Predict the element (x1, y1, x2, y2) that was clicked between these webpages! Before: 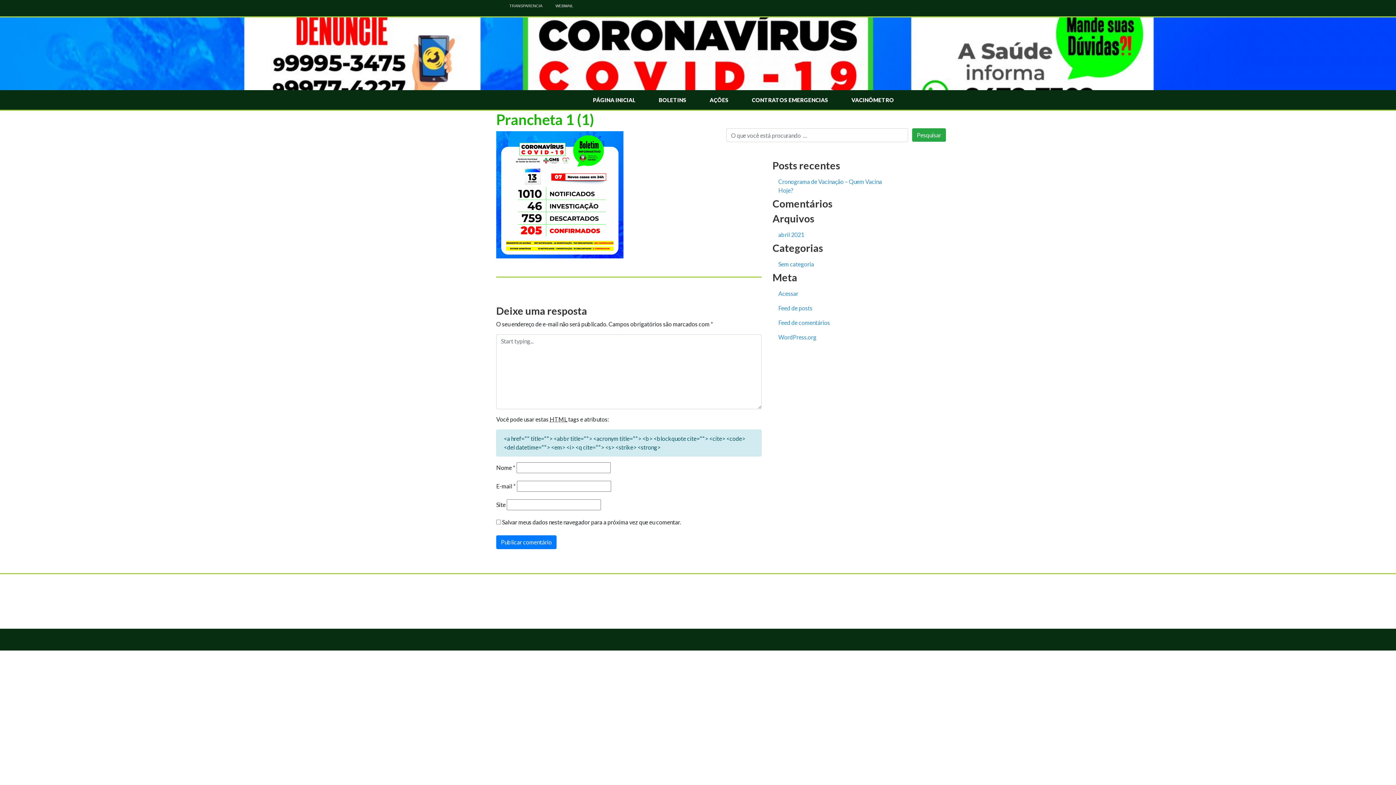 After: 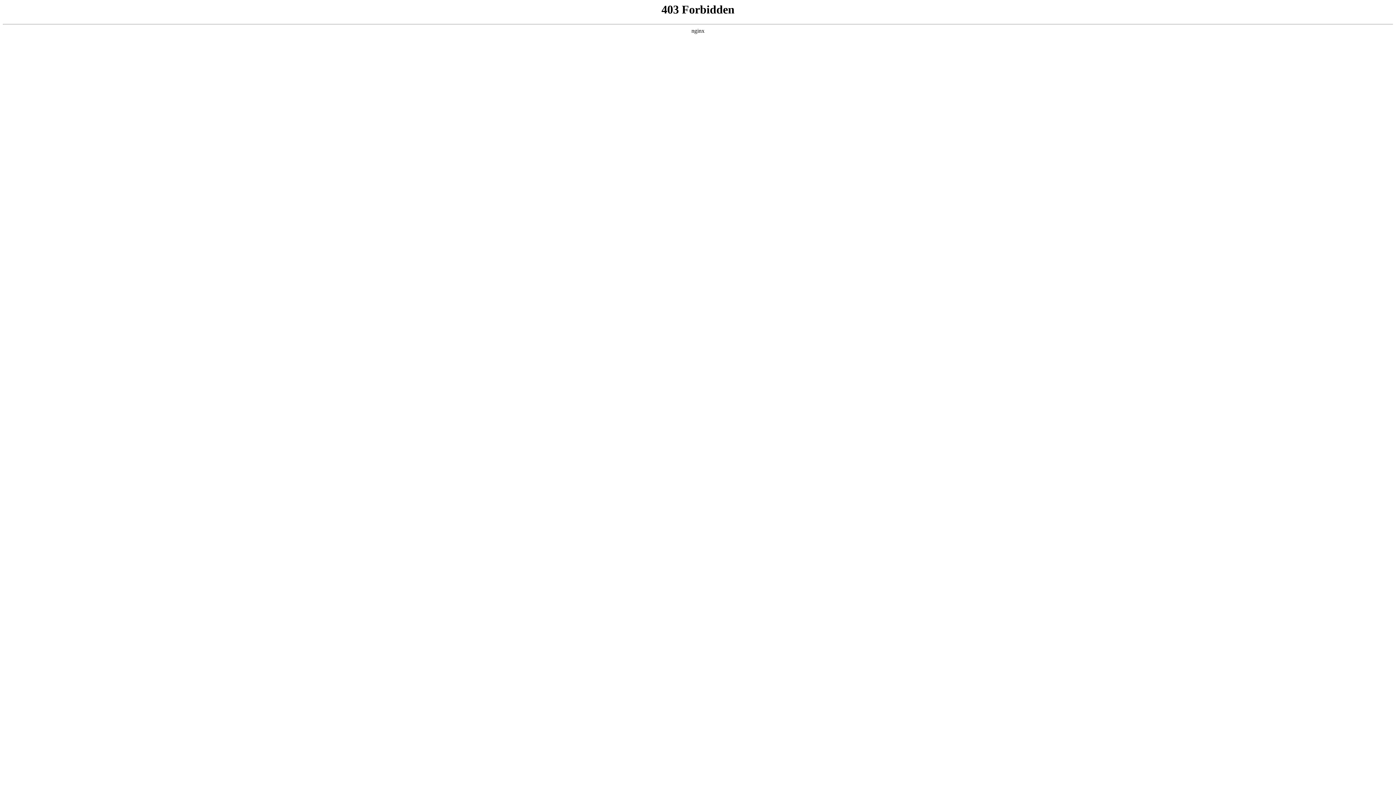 Action: label: WordPress.org bbox: (772, 330, 900, 344)